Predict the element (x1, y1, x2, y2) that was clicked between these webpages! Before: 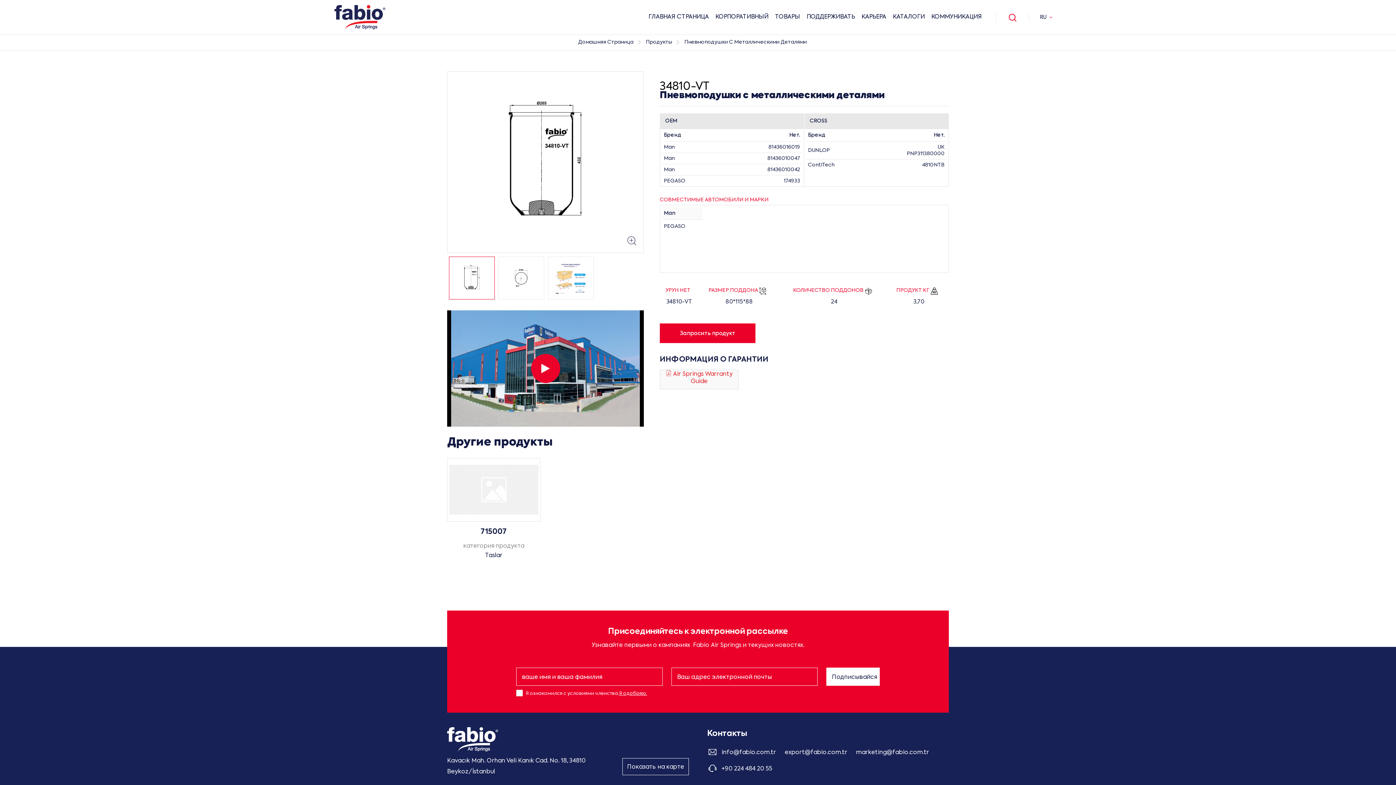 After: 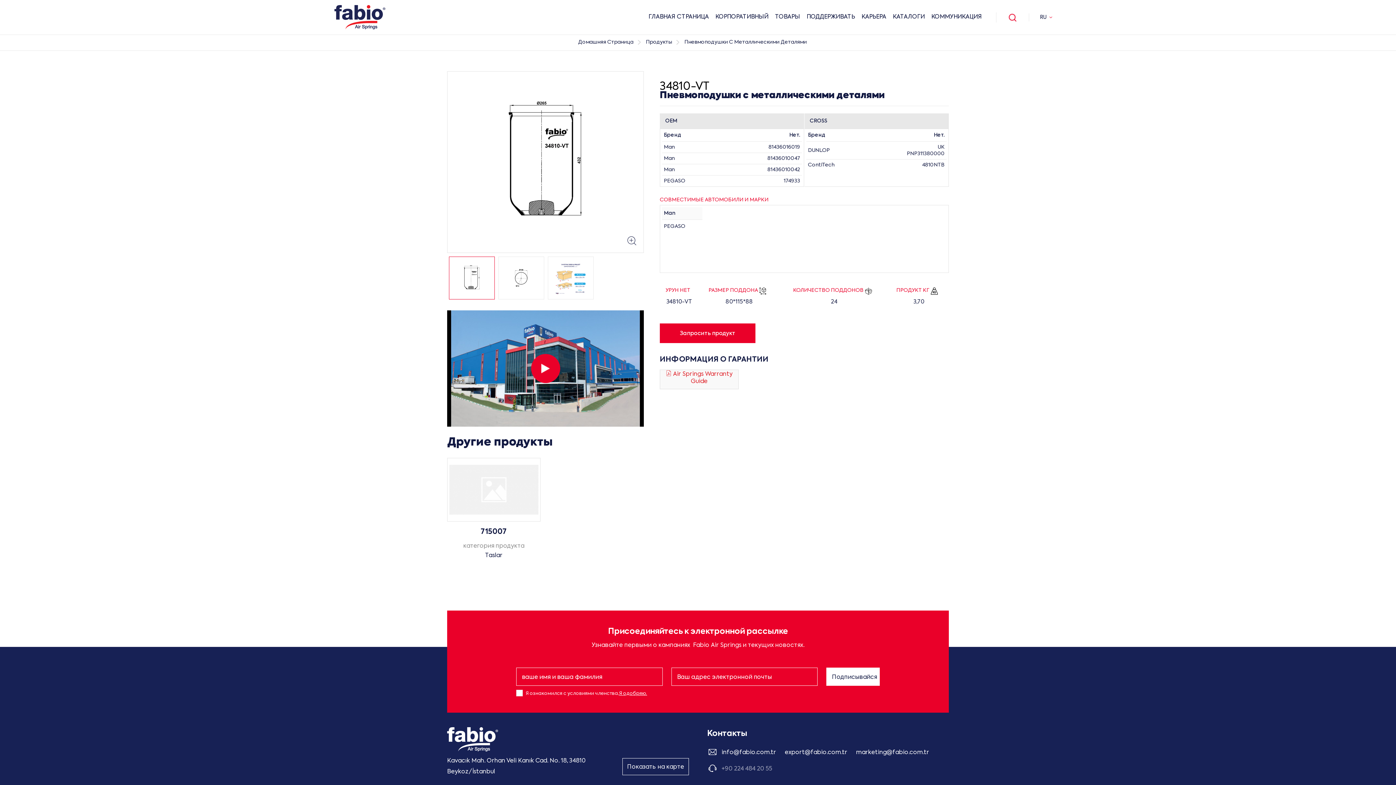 Action: label: +90 224 484 20 55 bbox: (718, 761, 776, 777)